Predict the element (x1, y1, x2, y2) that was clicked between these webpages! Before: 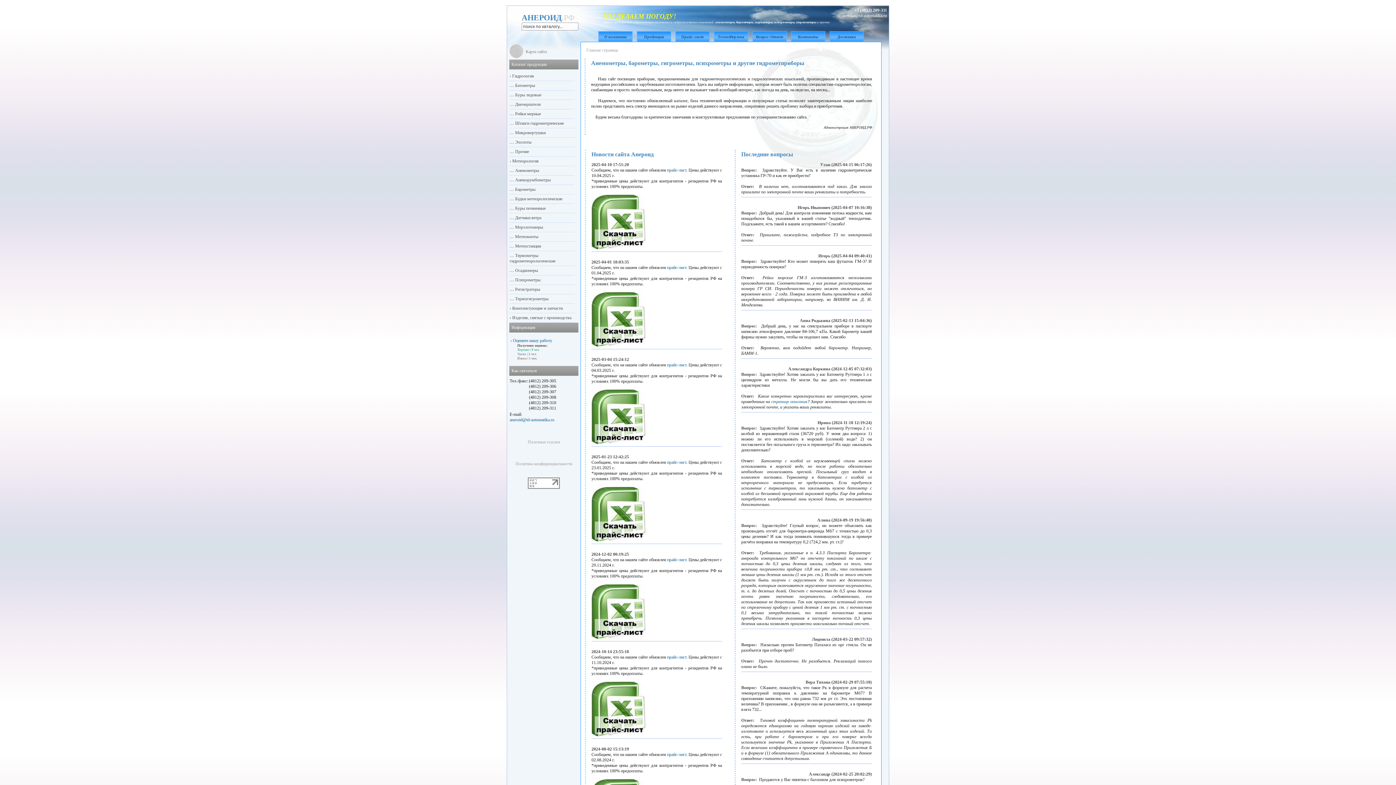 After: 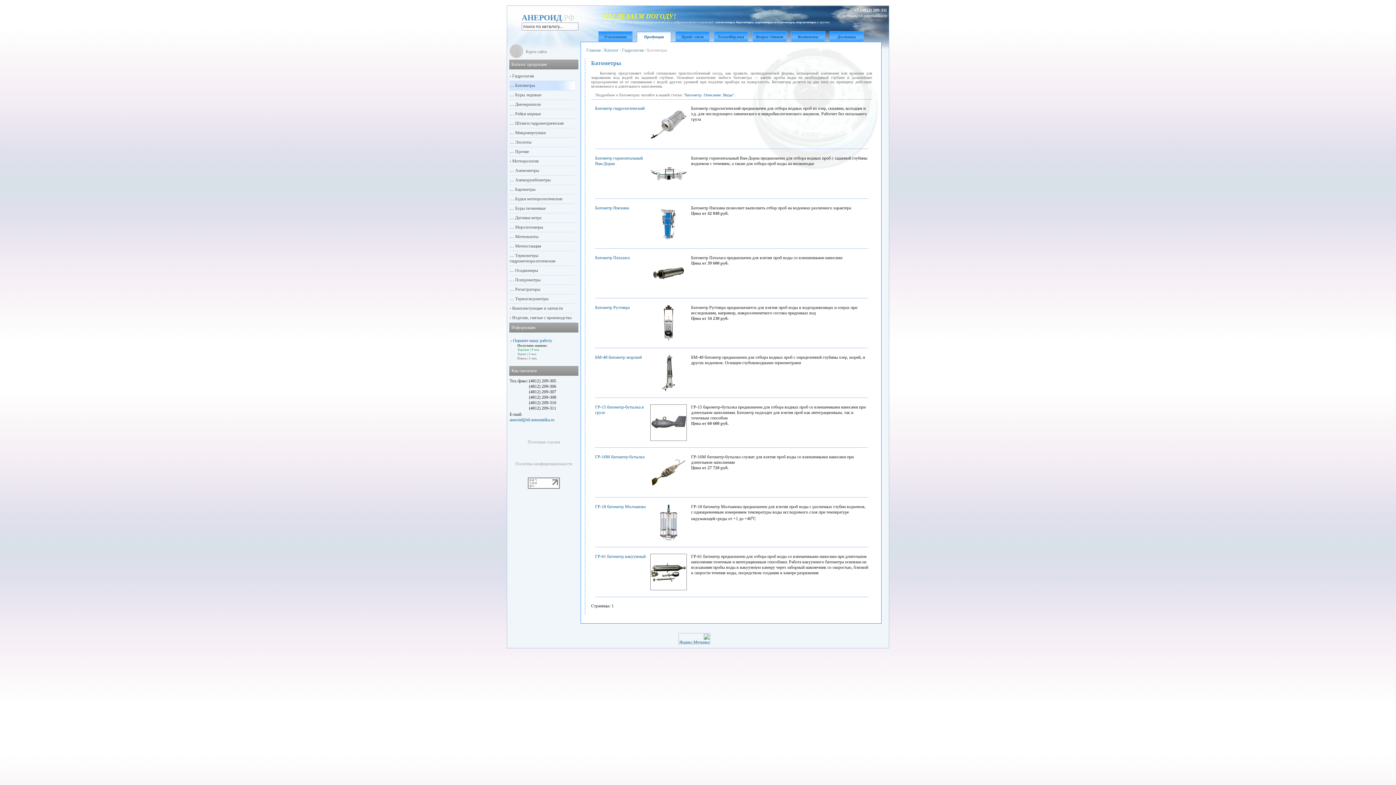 Action: label:  Батометры bbox: (514, 82, 535, 88)